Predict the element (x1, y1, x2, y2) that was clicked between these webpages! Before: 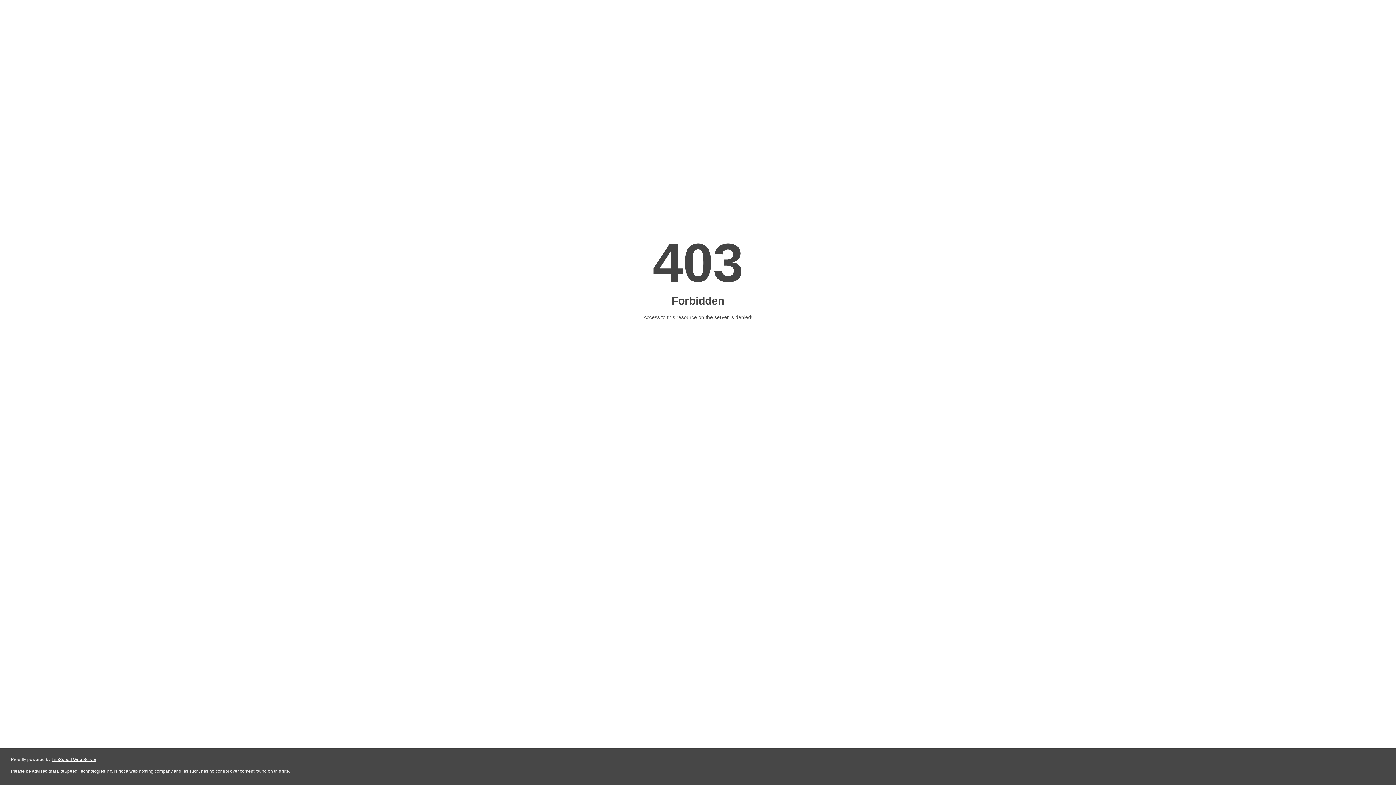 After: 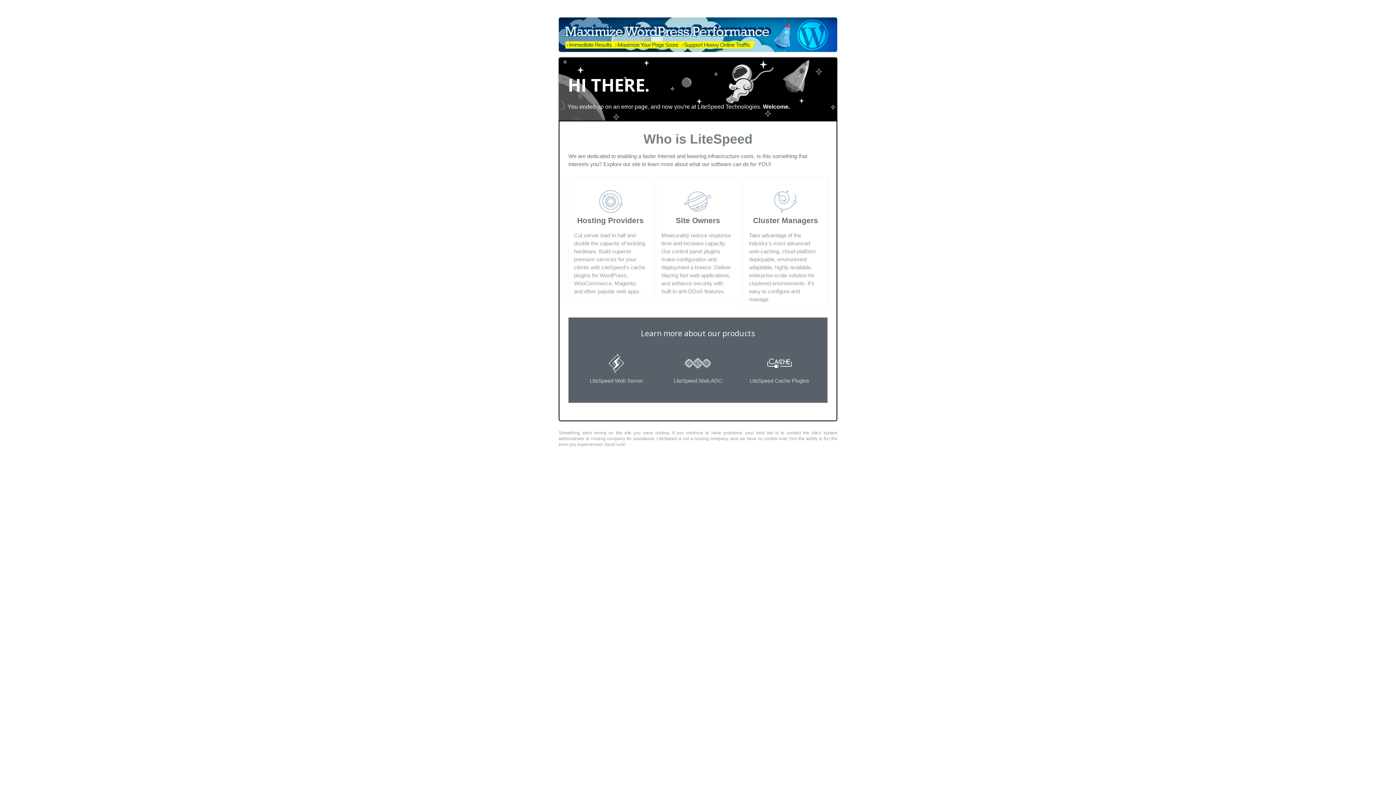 Action: label: LiteSpeed Web Server bbox: (51, 757, 96, 762)